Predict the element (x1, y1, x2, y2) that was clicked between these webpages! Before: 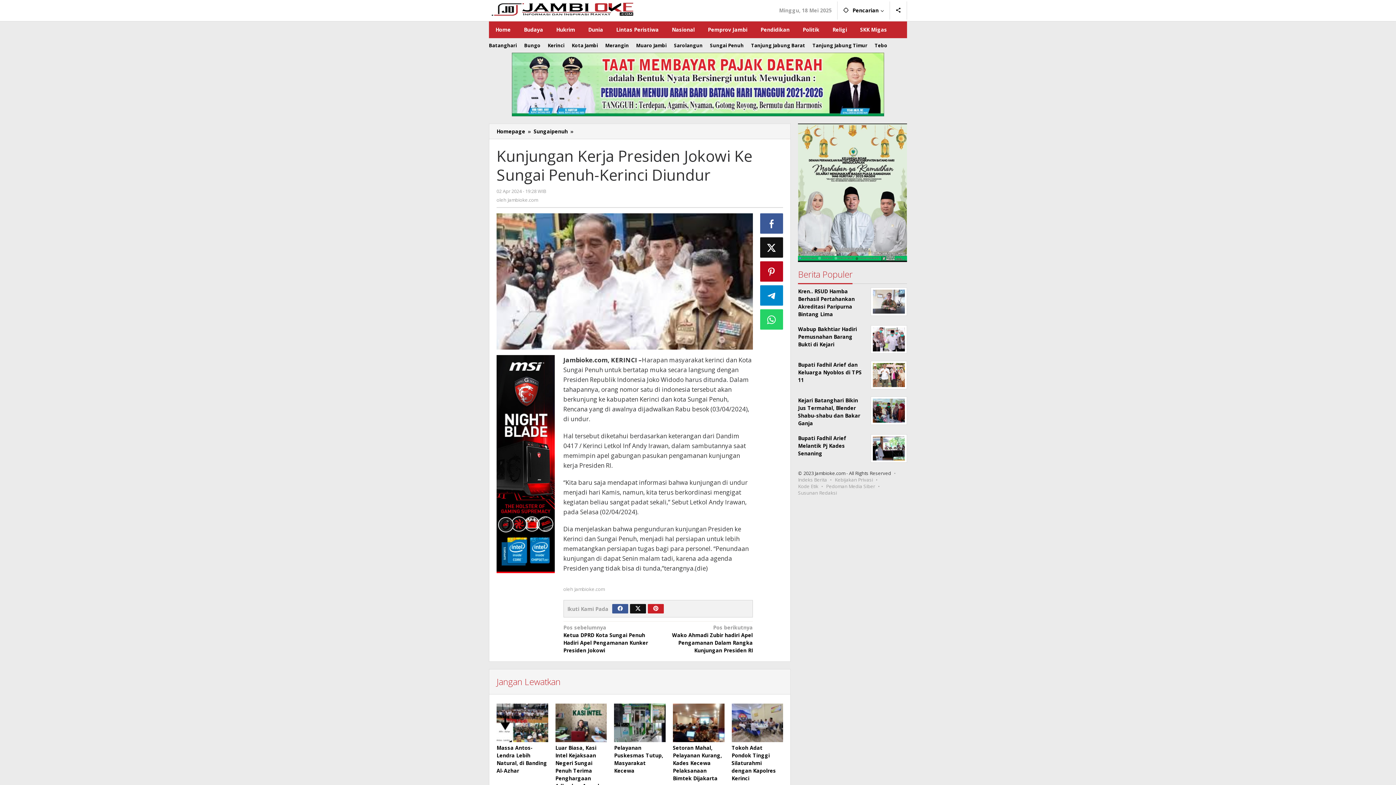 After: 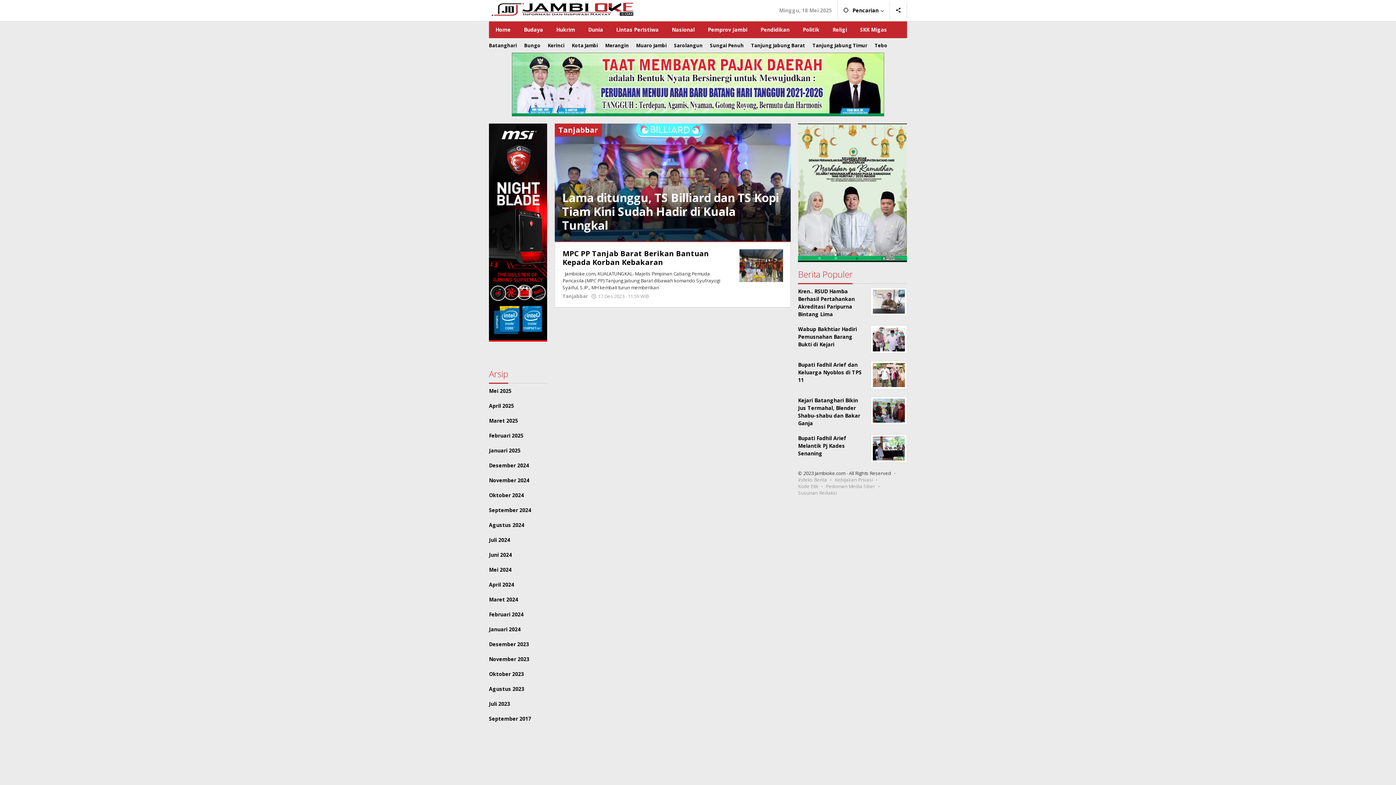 Action: label: Tanjung Jabung Barat bbox: (747, 41, 809, 49)